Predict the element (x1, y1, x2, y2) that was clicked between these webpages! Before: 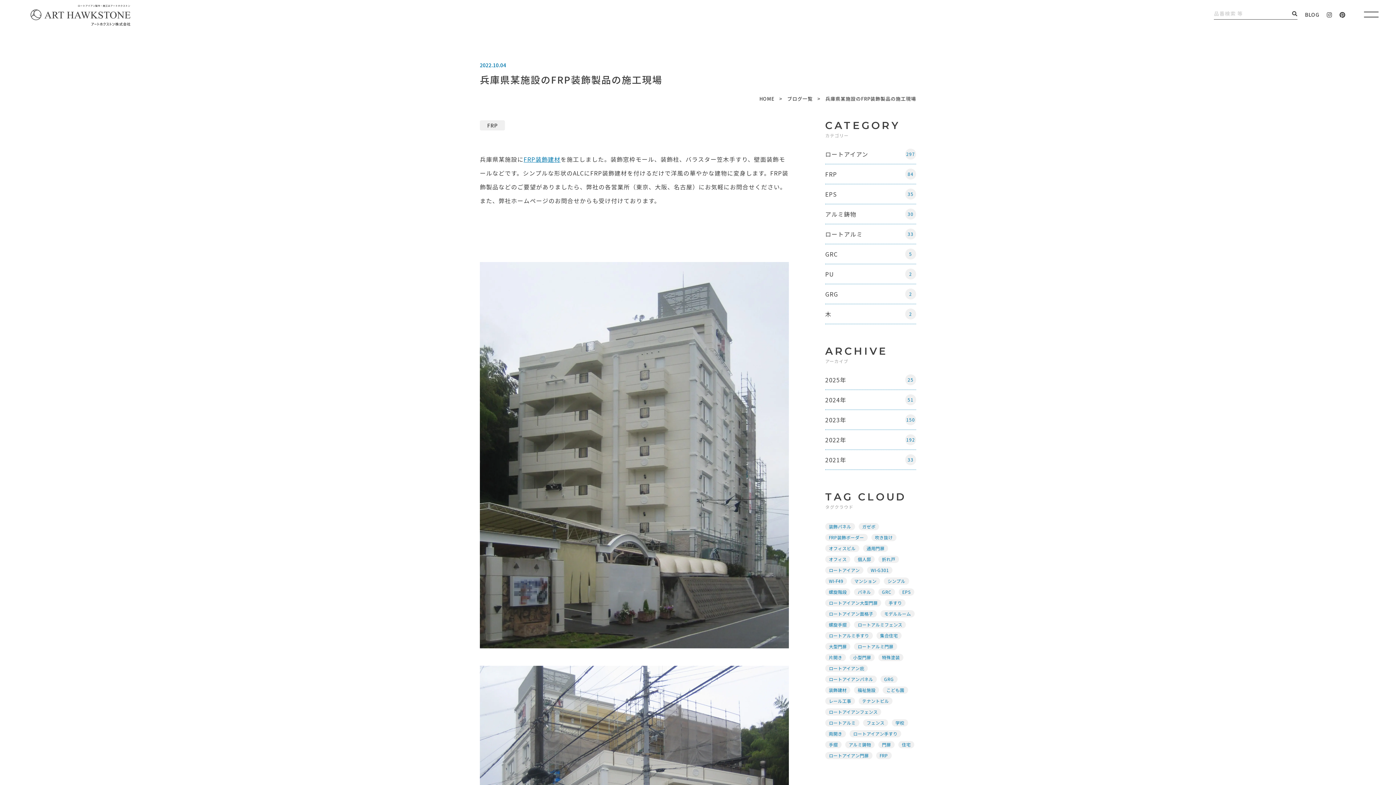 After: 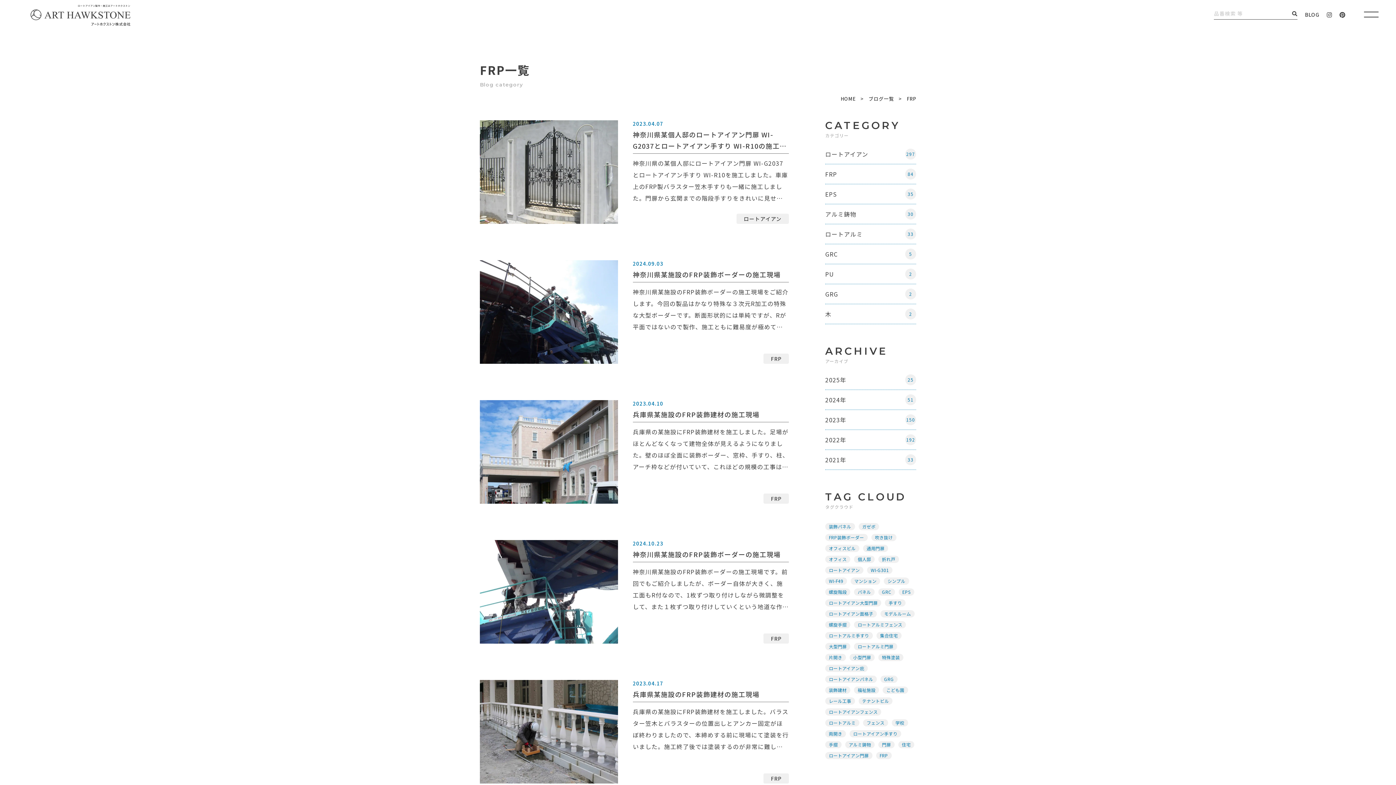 Action: bbox: (480, 120, 505, 130) label: FRP